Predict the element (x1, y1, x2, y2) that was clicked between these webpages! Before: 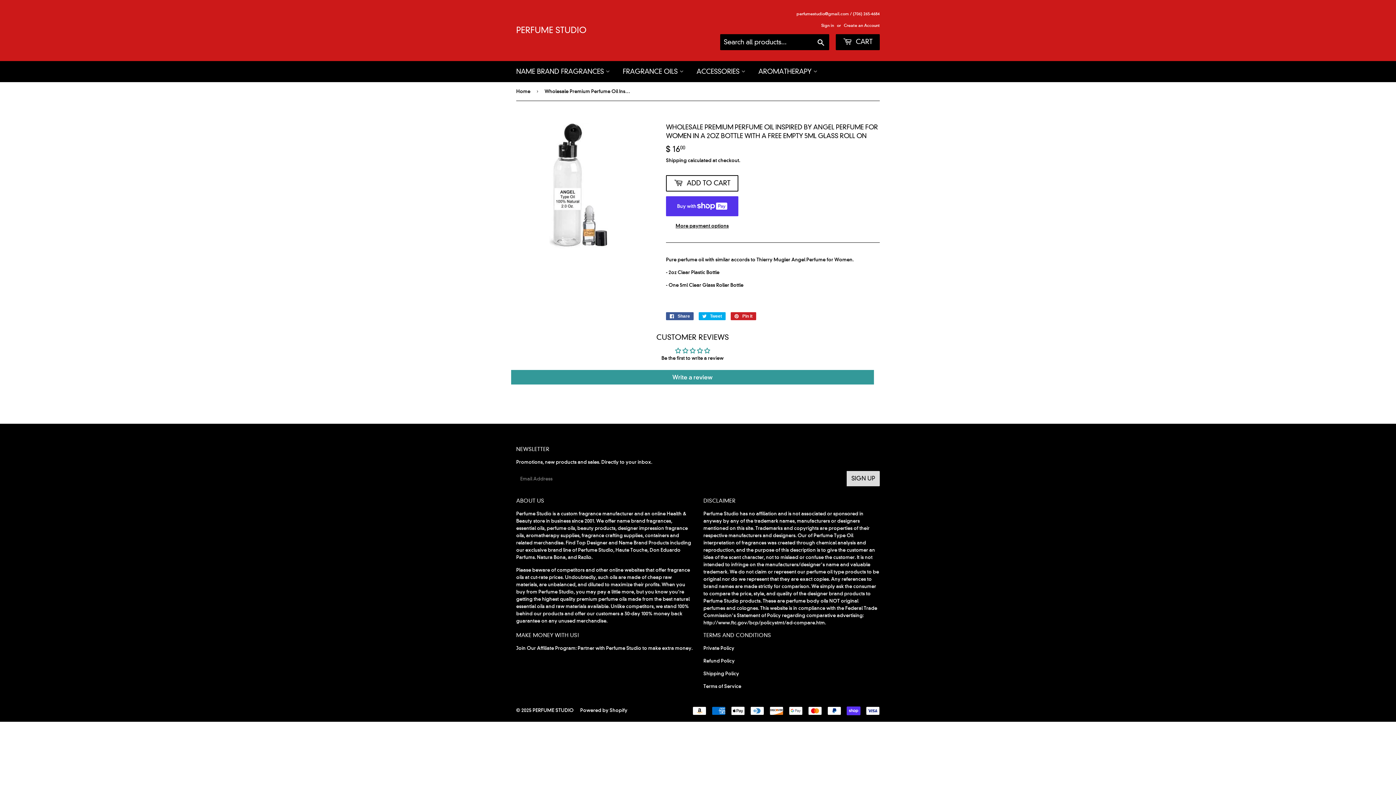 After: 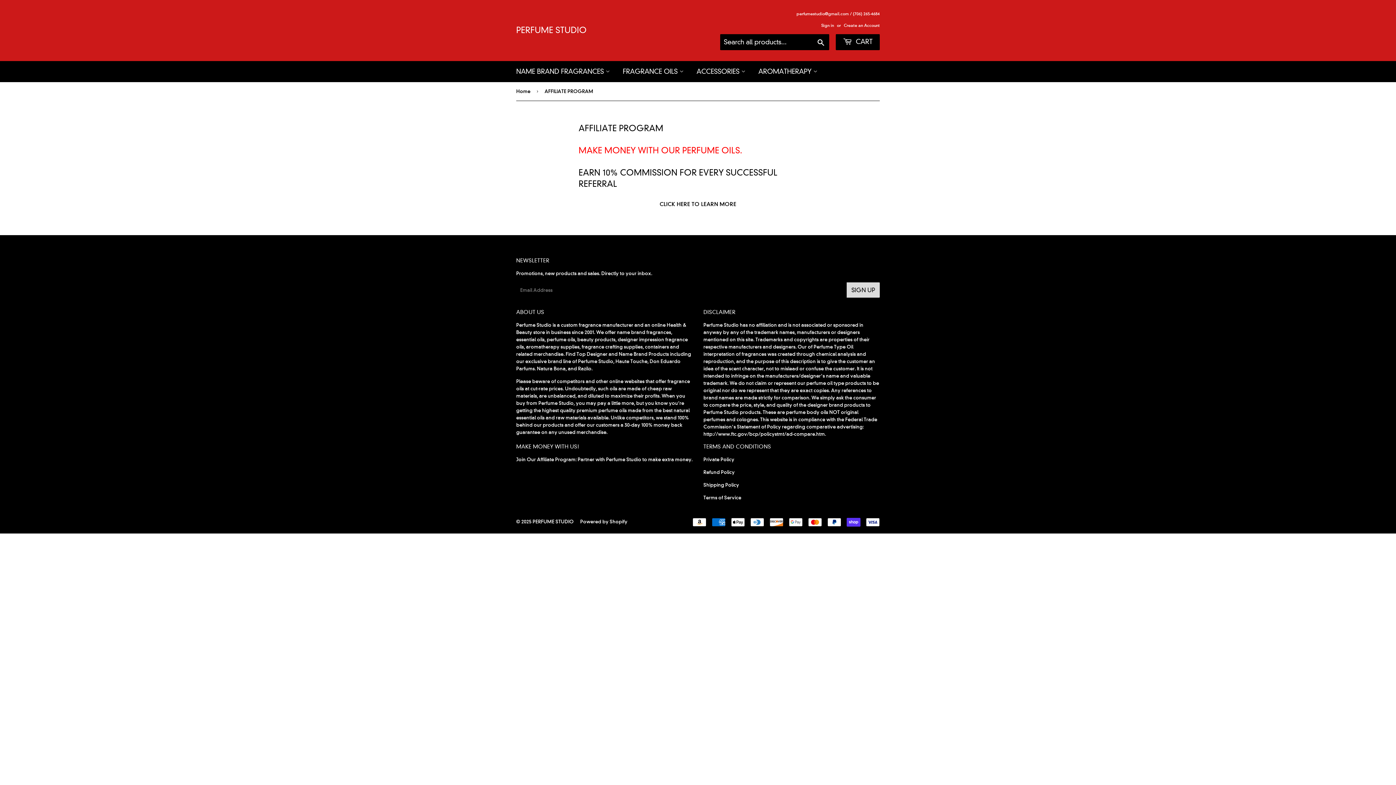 Action: bbox: (516, 645, 576, 651) label: Join Our Affiliate Program: